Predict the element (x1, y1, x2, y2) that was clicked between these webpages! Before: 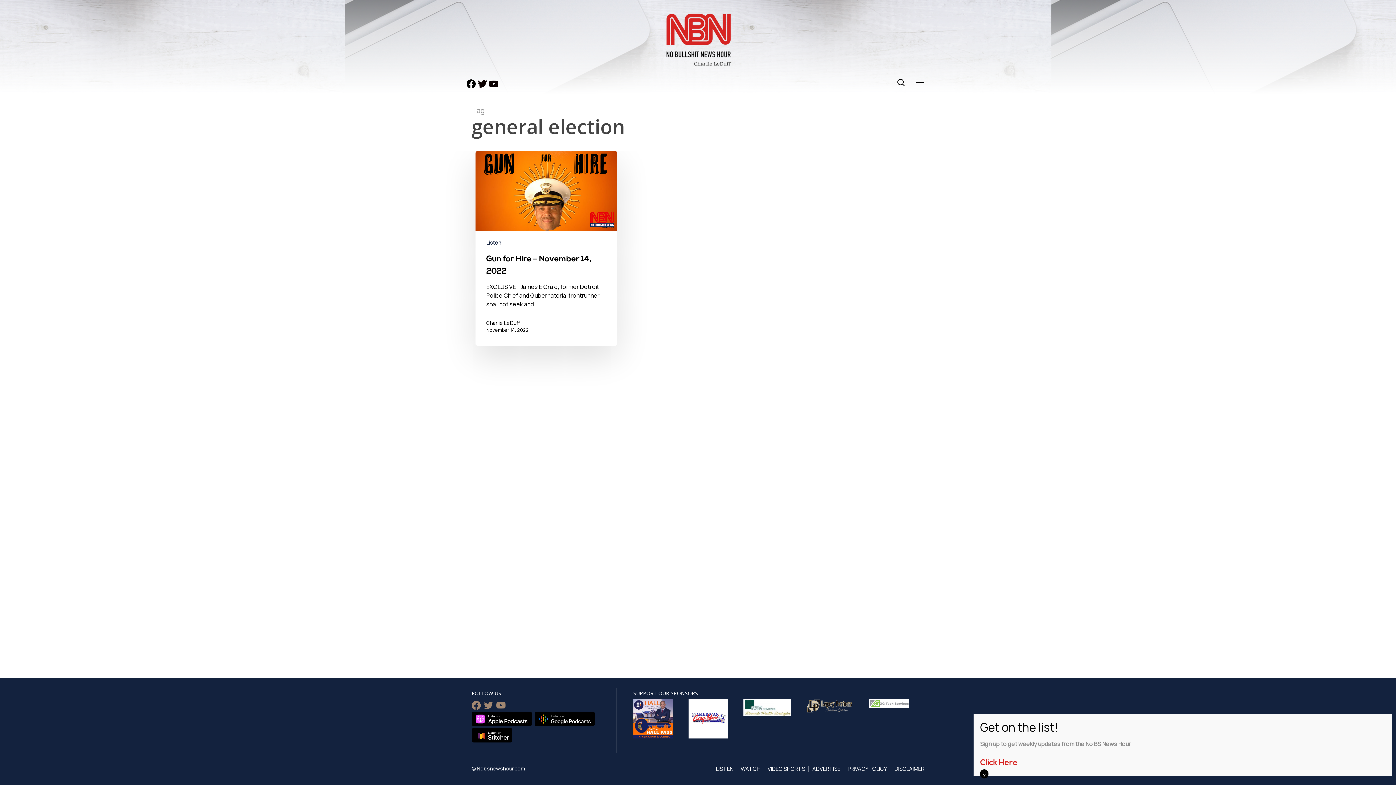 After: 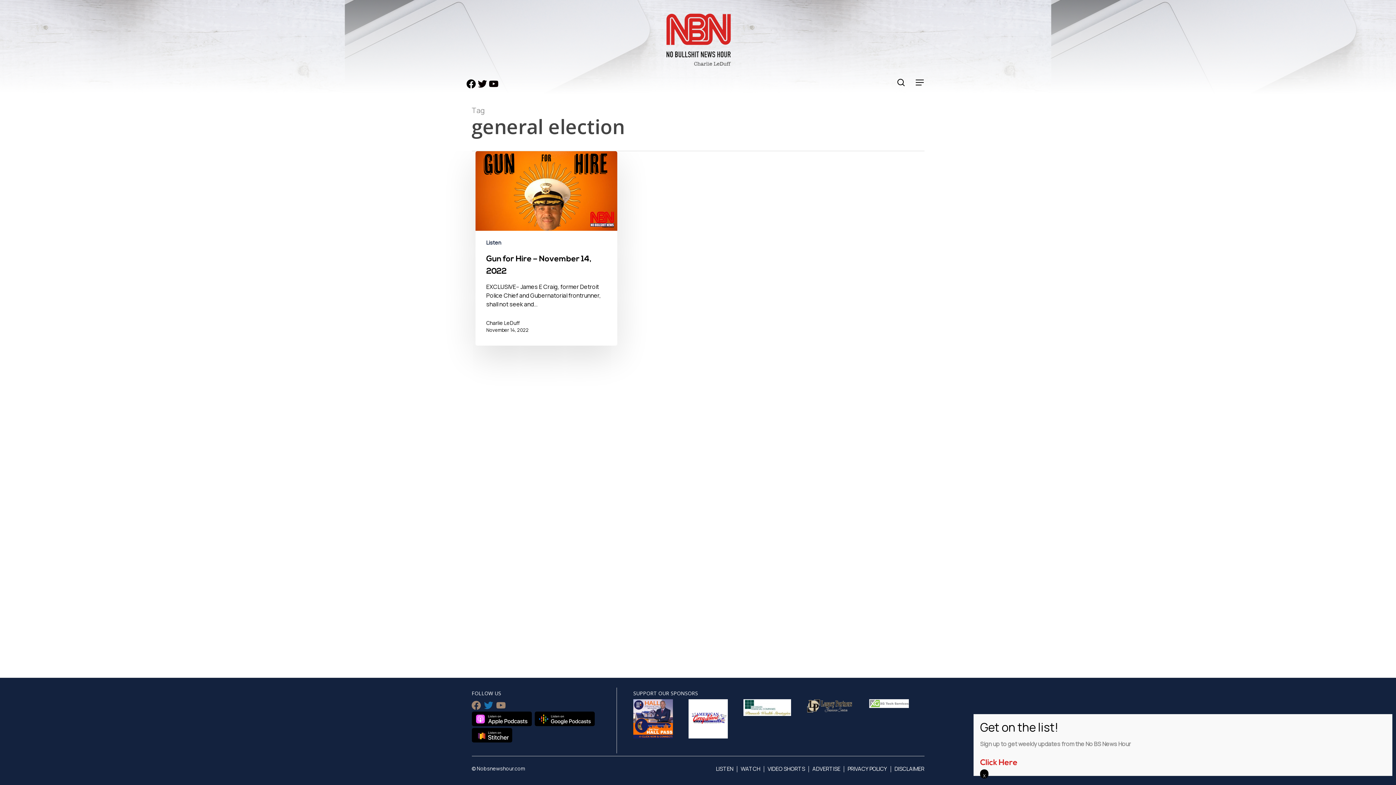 Action: label: twitter bbox: (484, 701, 493, 710)